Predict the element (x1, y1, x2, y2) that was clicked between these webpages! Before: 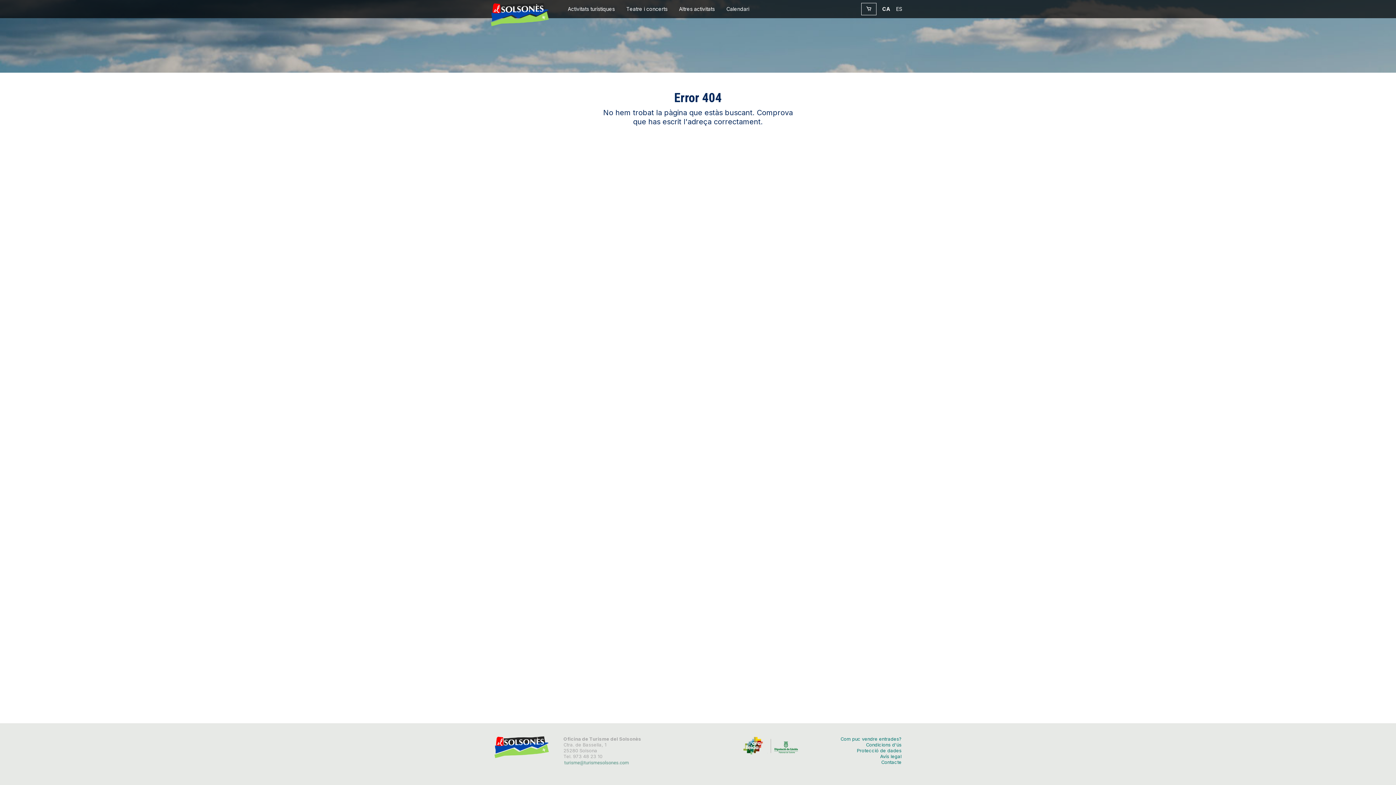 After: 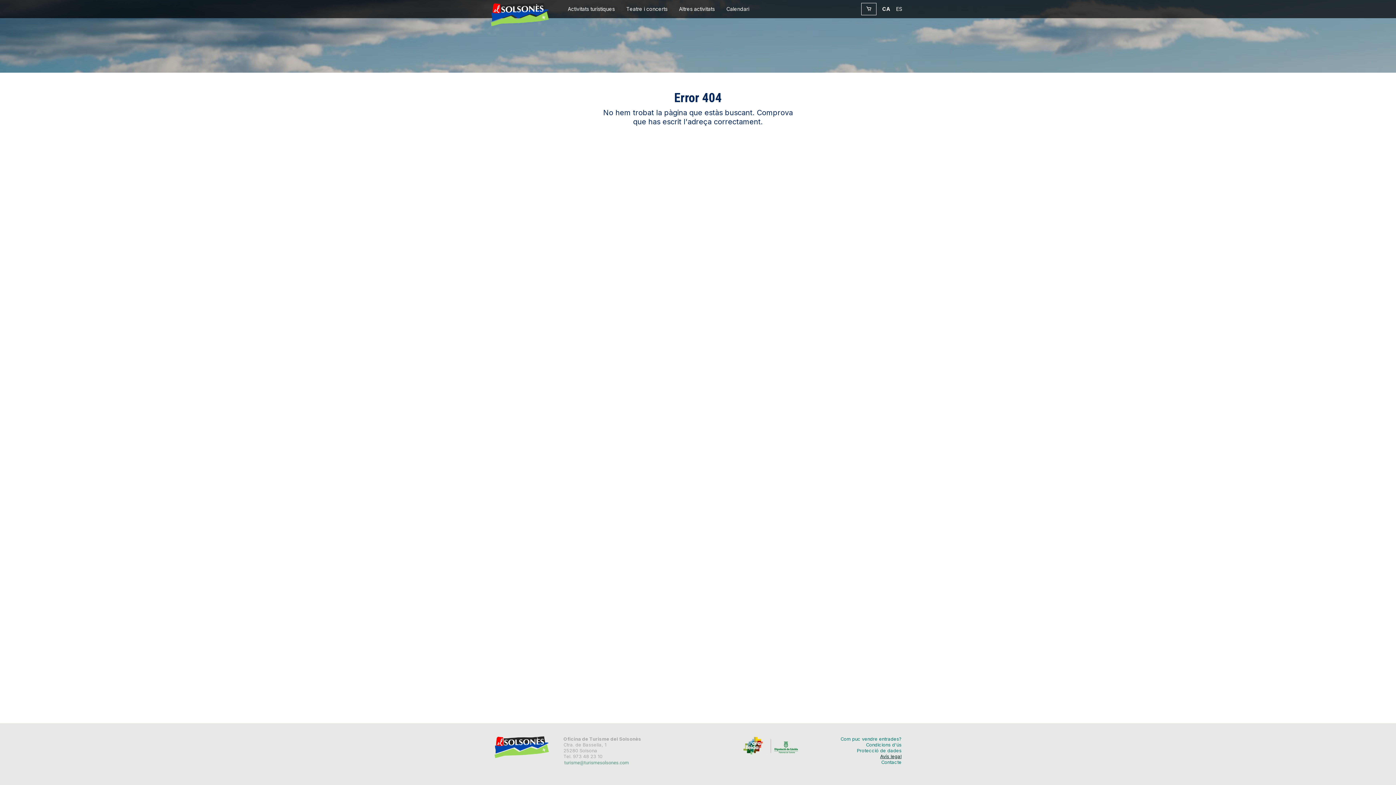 Action: bbox: (805, 754, 901, 760) label: Avís legal